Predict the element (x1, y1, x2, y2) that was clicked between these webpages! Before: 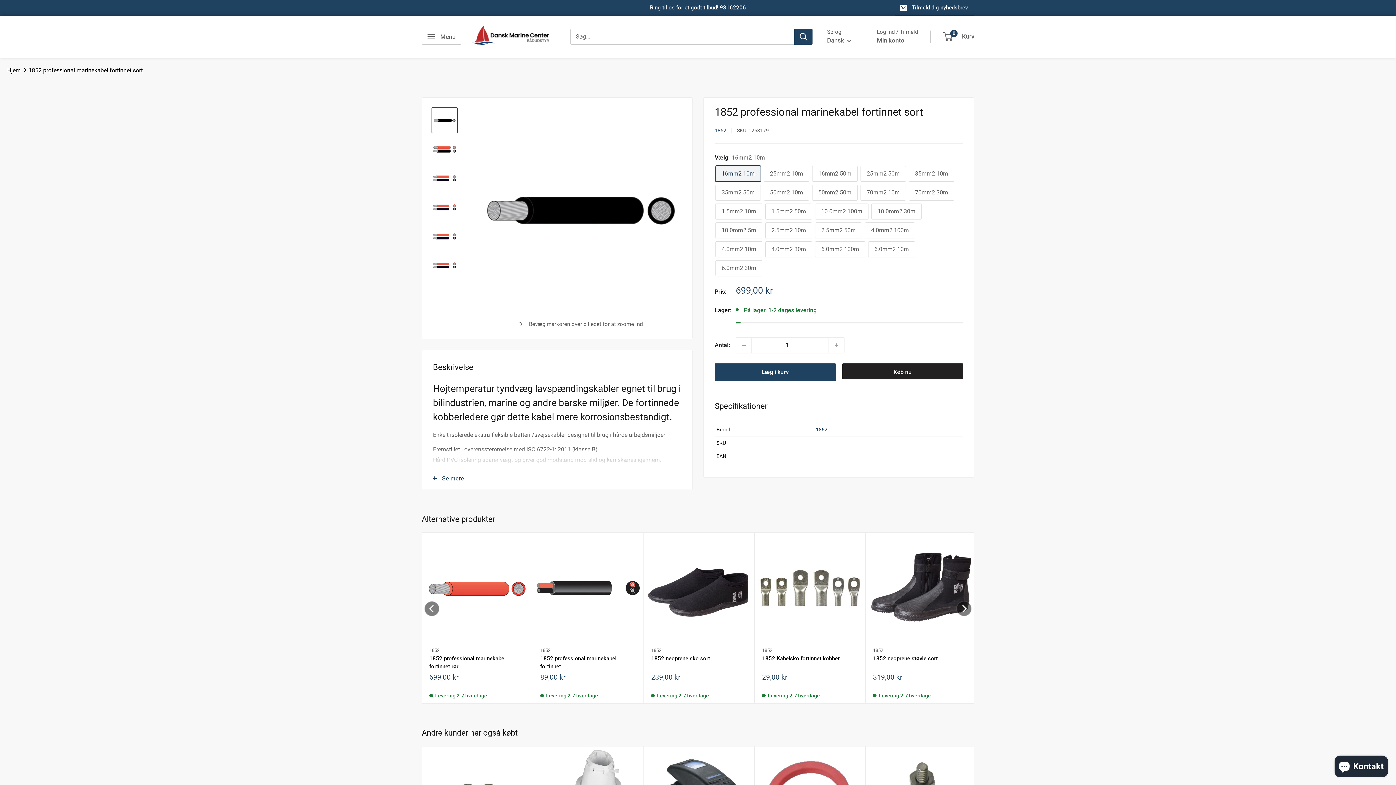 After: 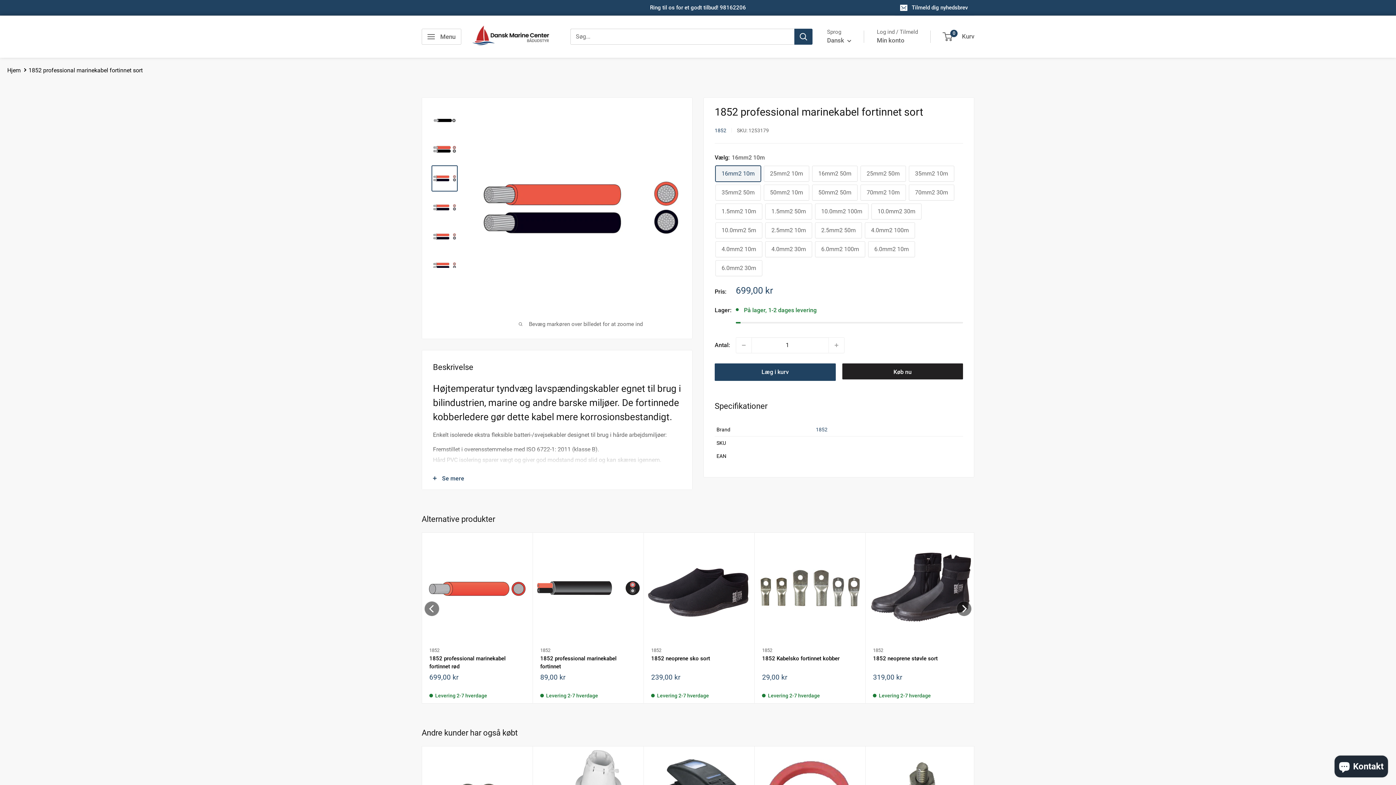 Action: bbox: (431, 165, 457, 191)